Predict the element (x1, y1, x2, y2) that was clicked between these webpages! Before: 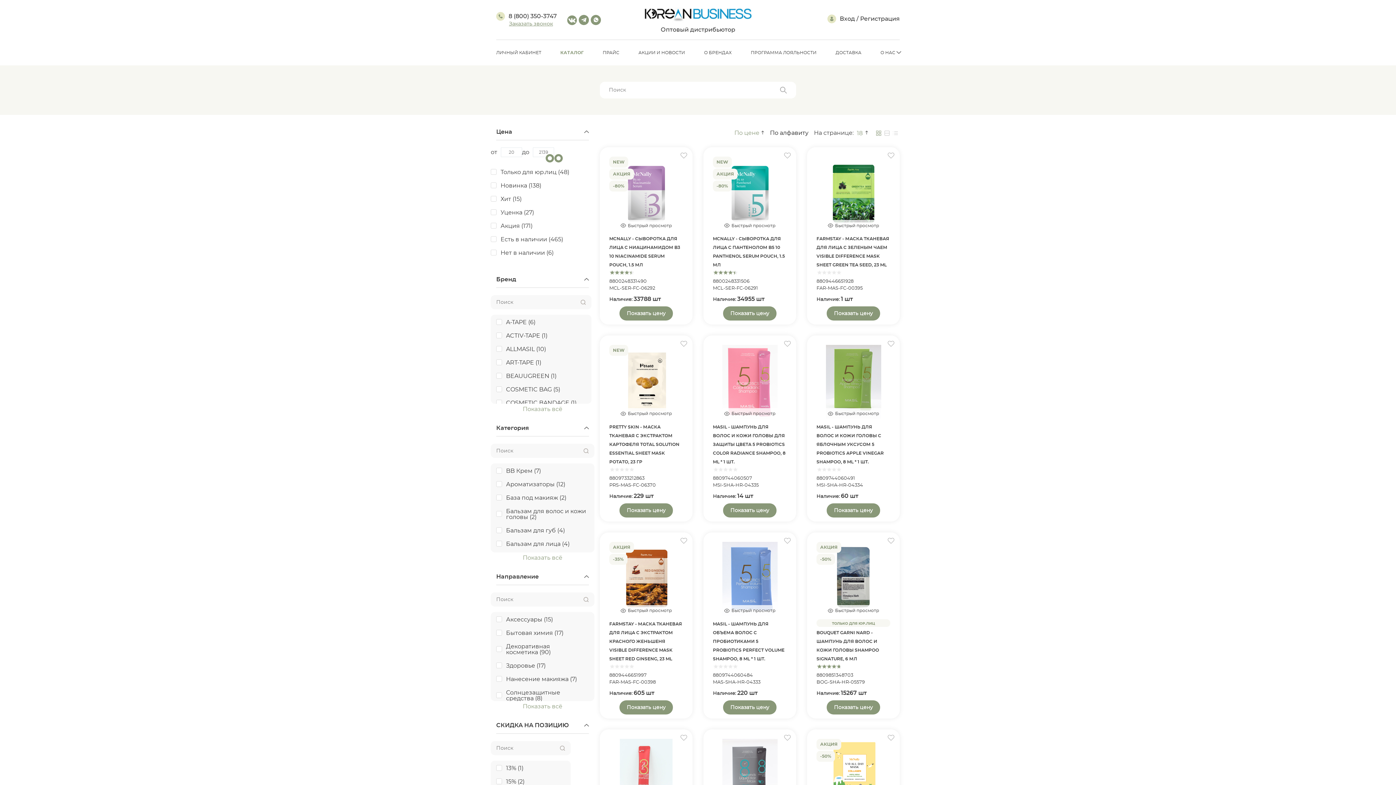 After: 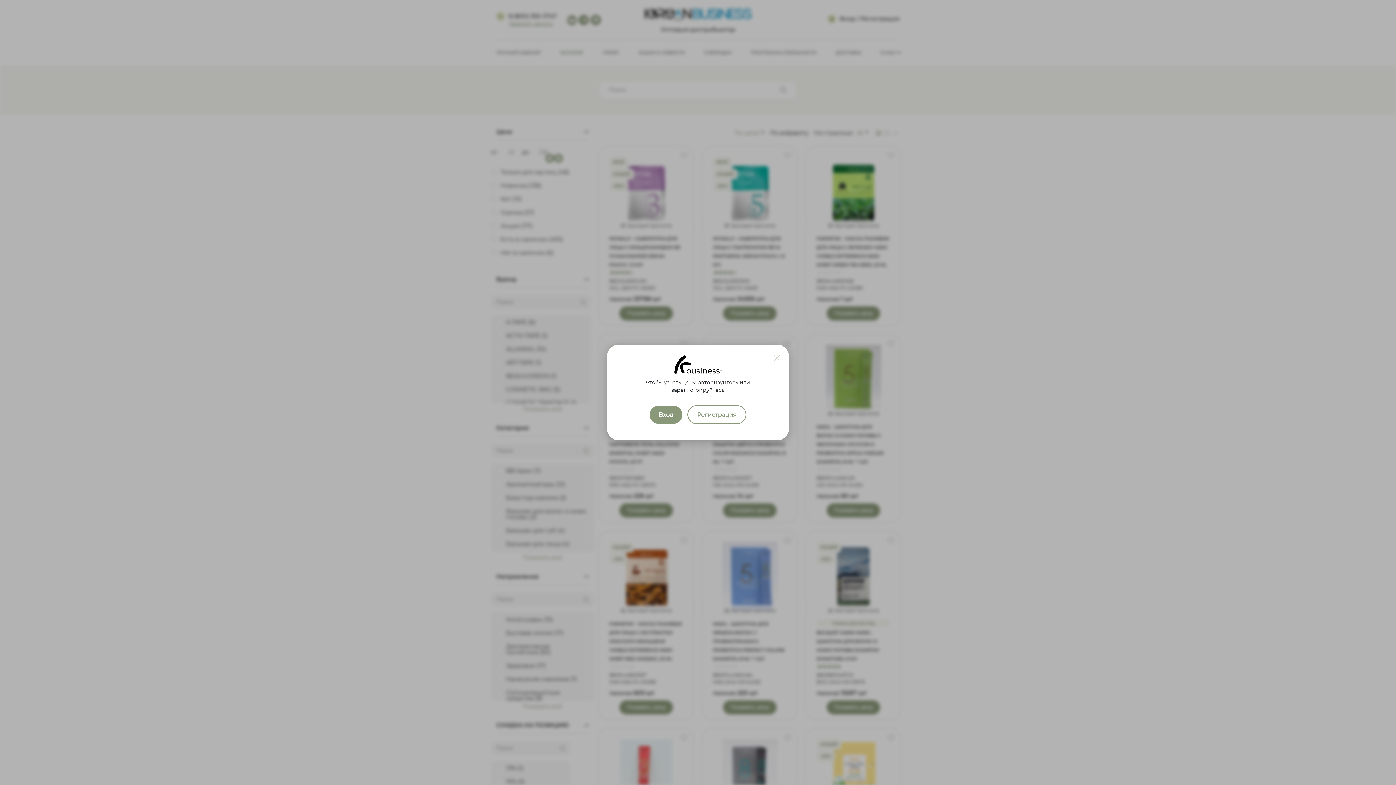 Action: label: Показать цену bbox: (723, 503, 776, 517)